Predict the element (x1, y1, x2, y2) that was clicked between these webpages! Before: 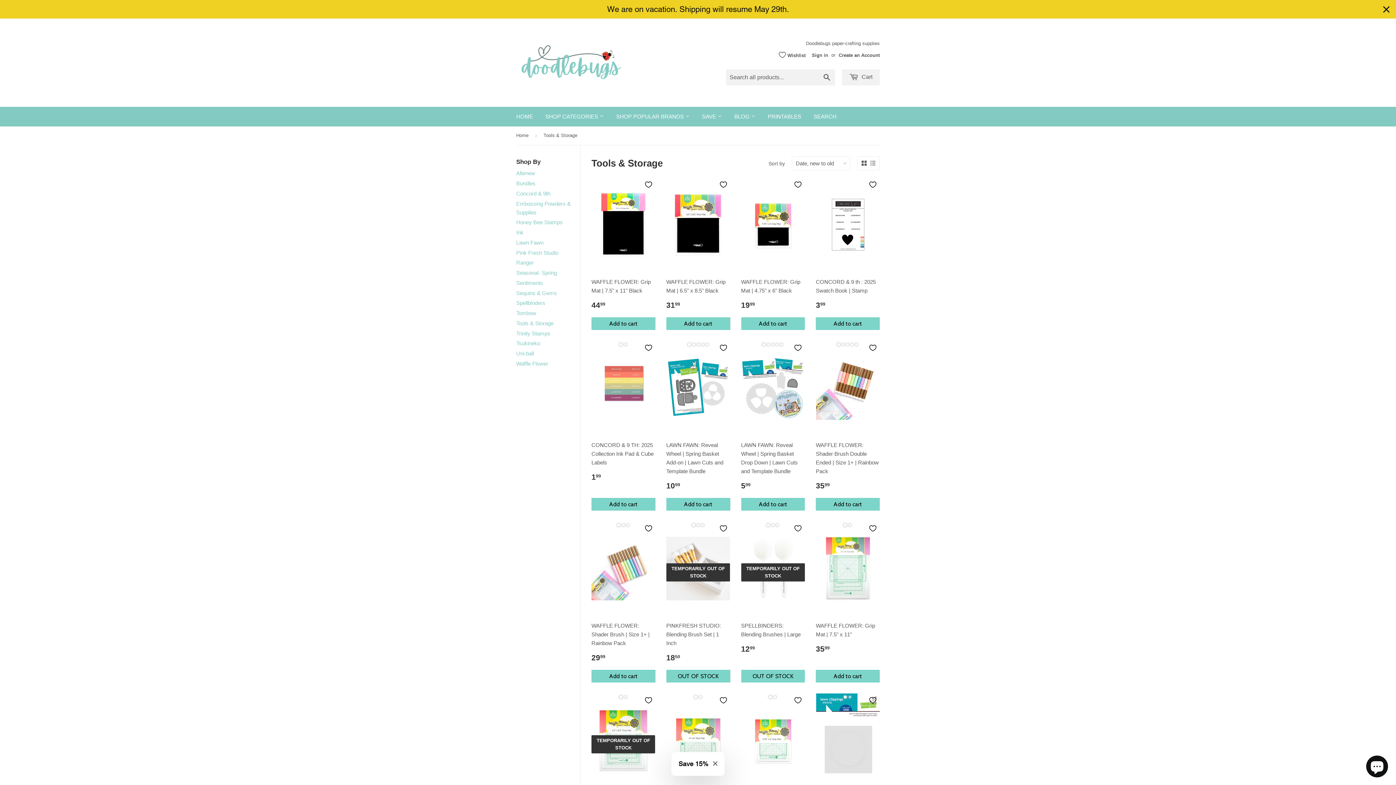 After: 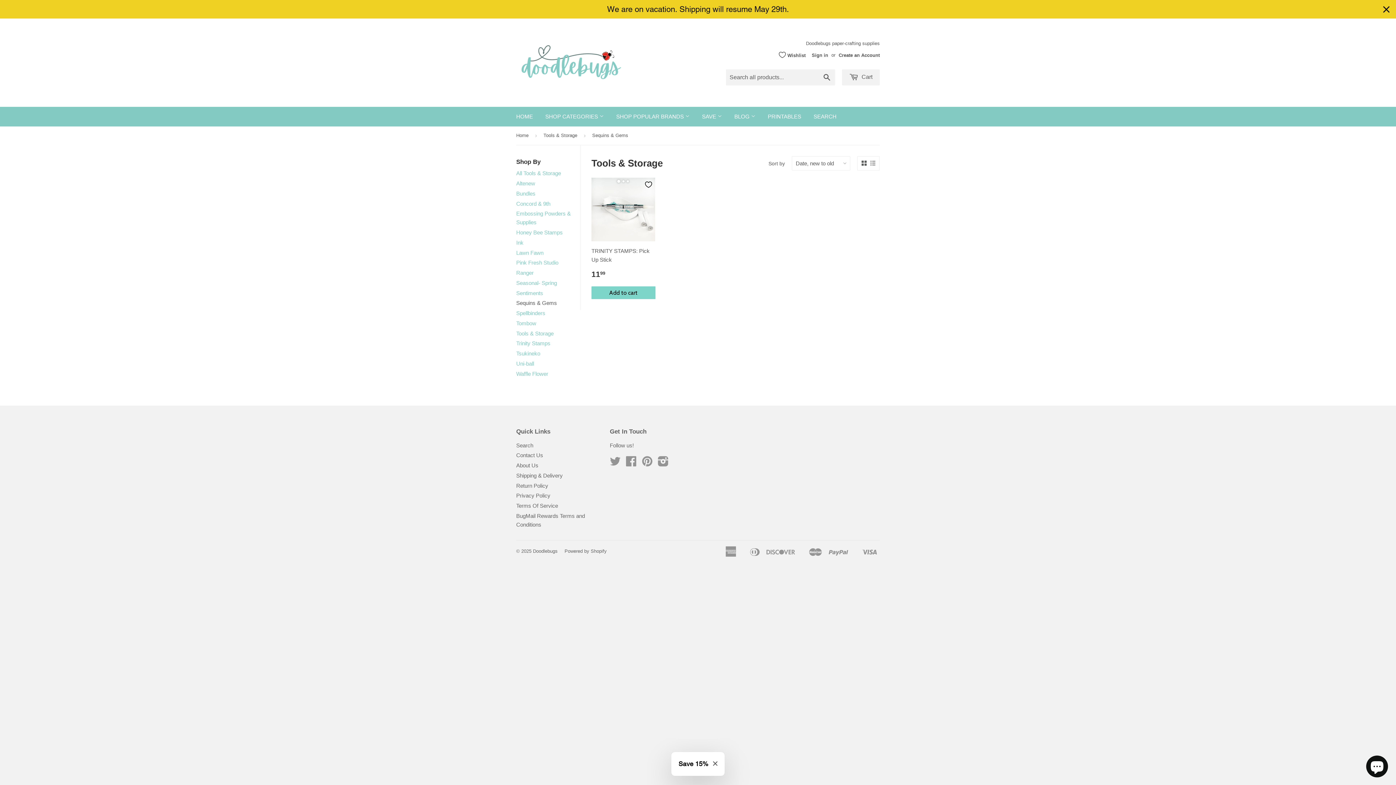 Action: label: Sequins & Gems bbox: (516, 290, 557, 296)